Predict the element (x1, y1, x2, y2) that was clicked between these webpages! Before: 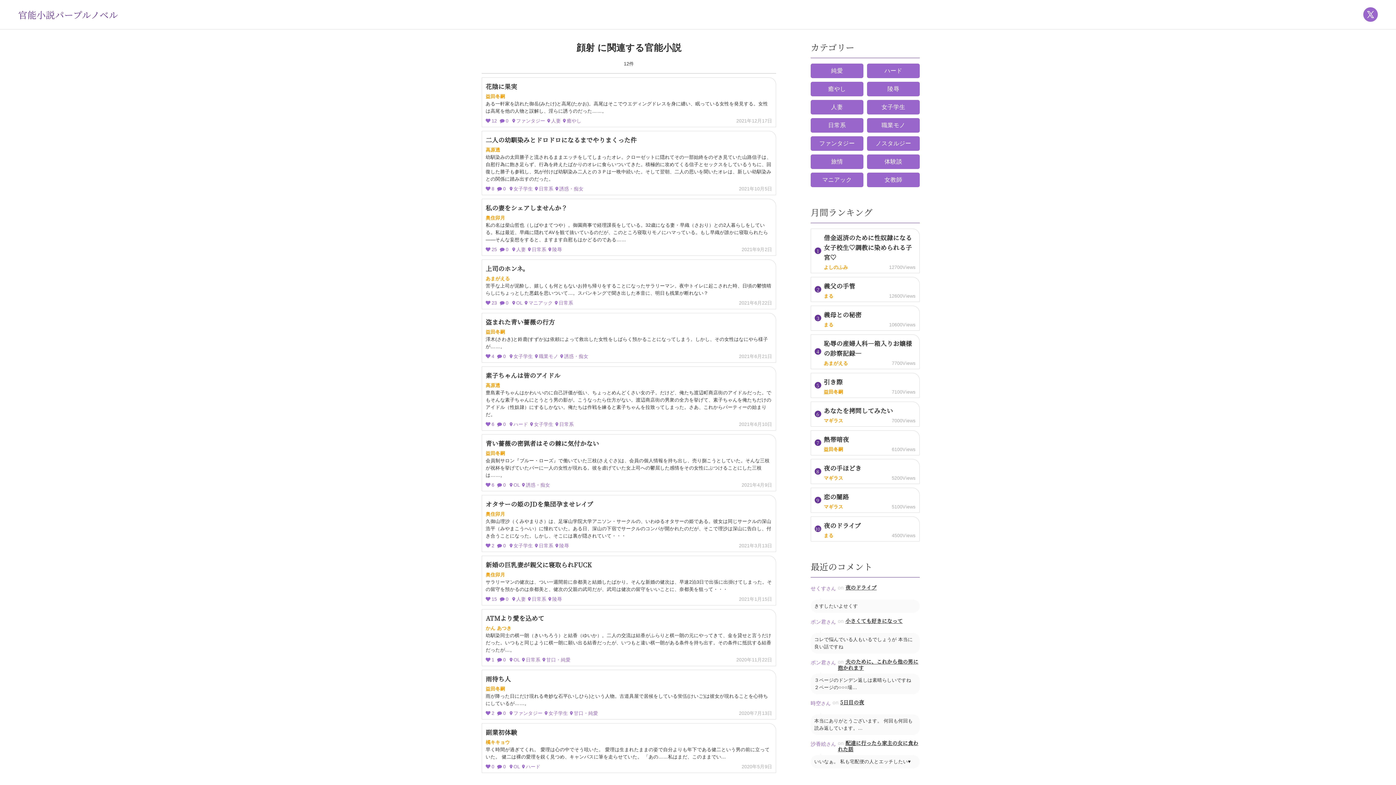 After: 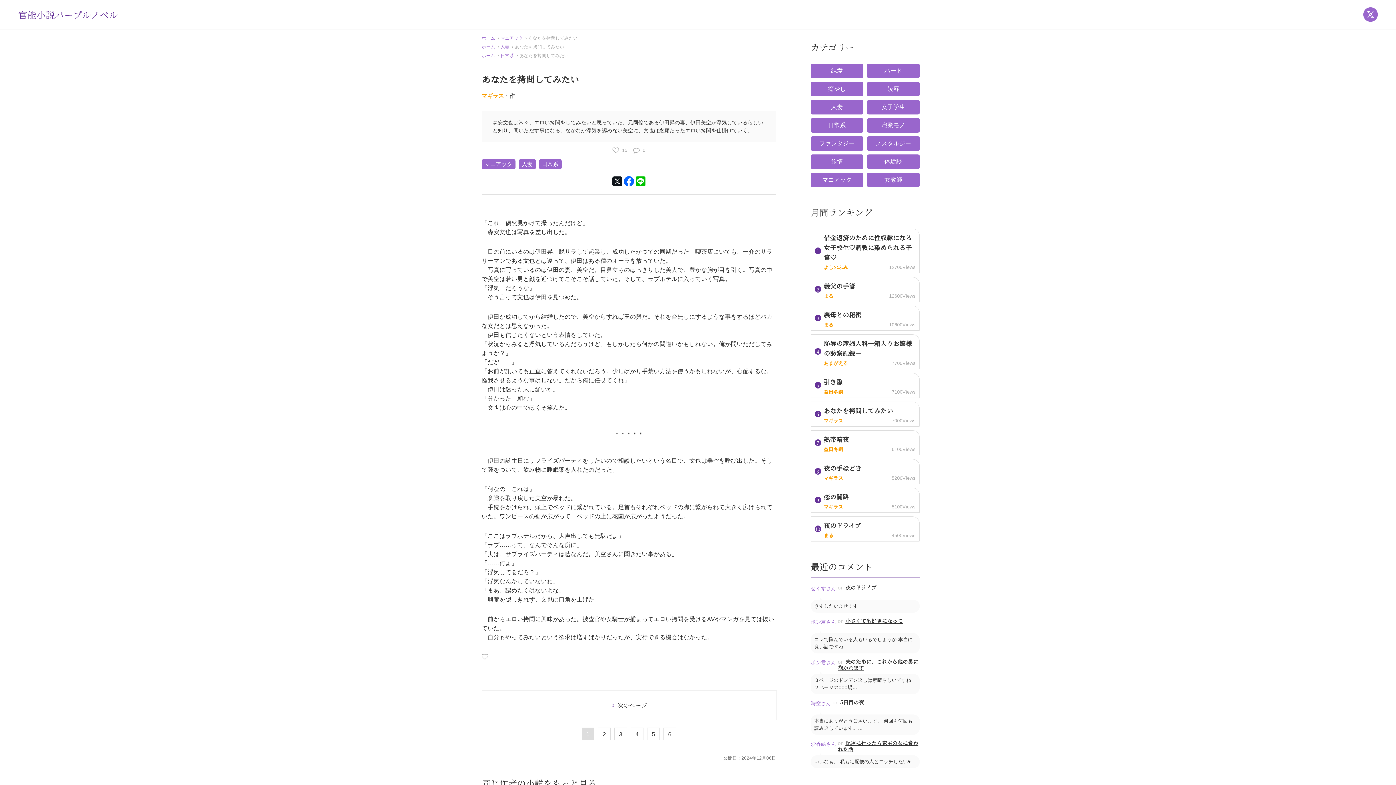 Action: label: あなたを拷問してみたい

マギラス
7000Views bbox: (811, 402, 919, 426)